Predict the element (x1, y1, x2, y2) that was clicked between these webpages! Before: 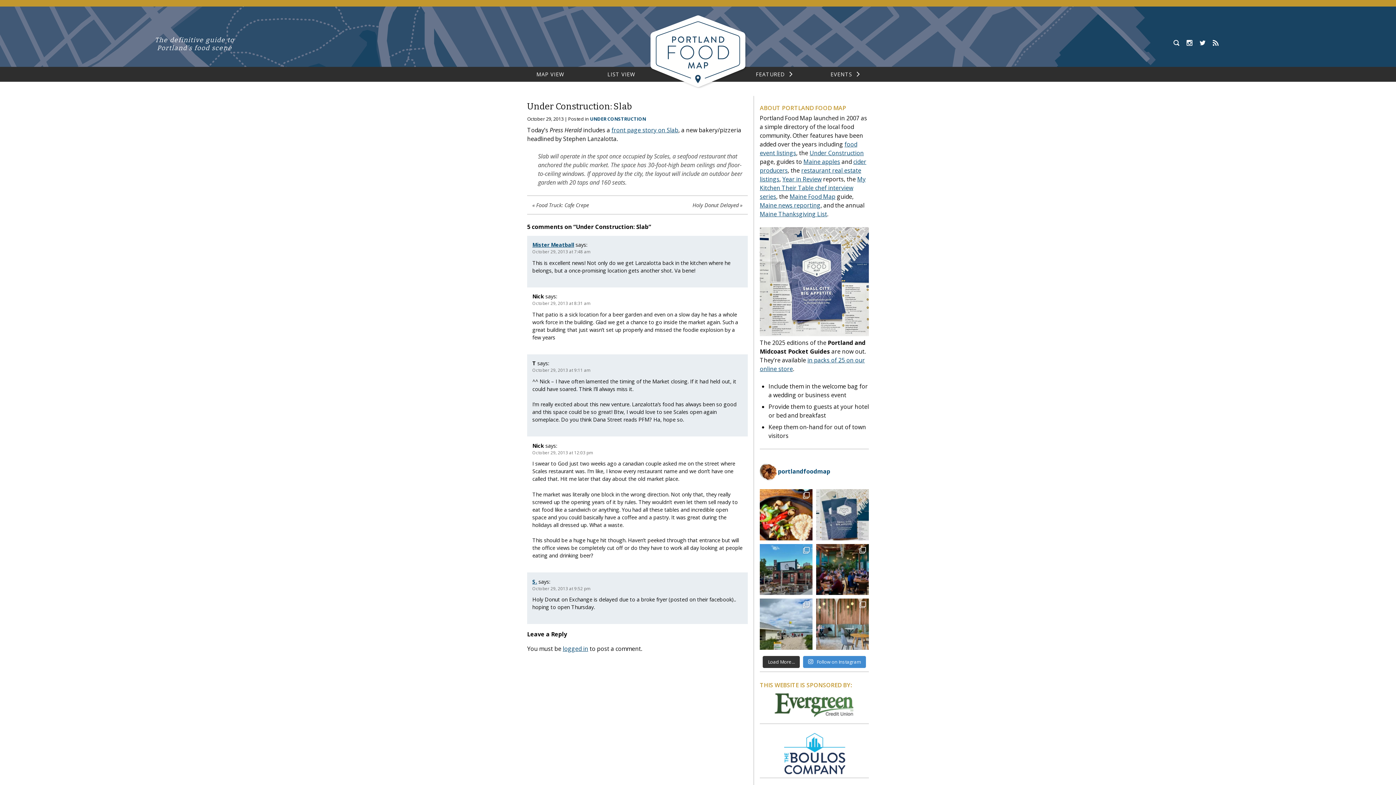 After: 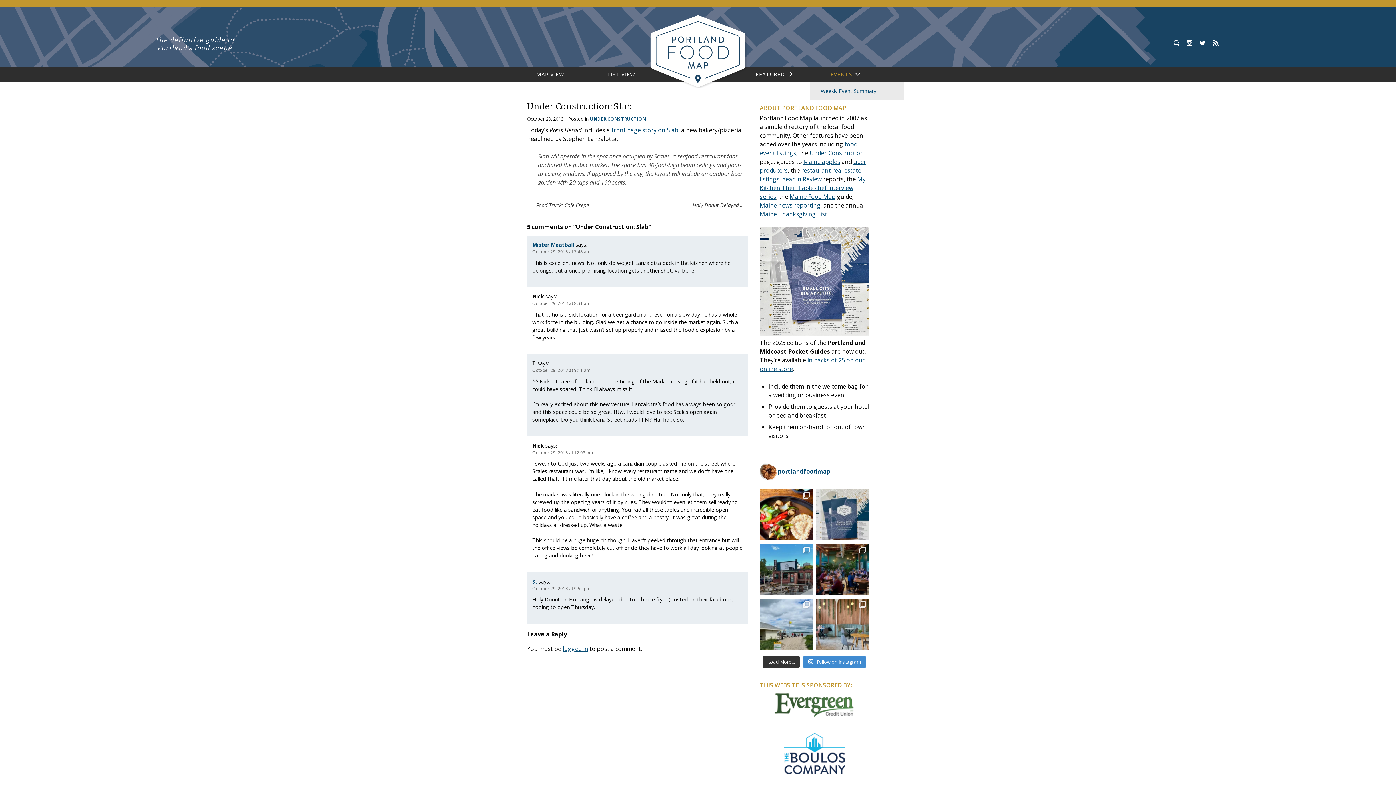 Action: label: expand child menu bbox: (852, 69, 861, 78)